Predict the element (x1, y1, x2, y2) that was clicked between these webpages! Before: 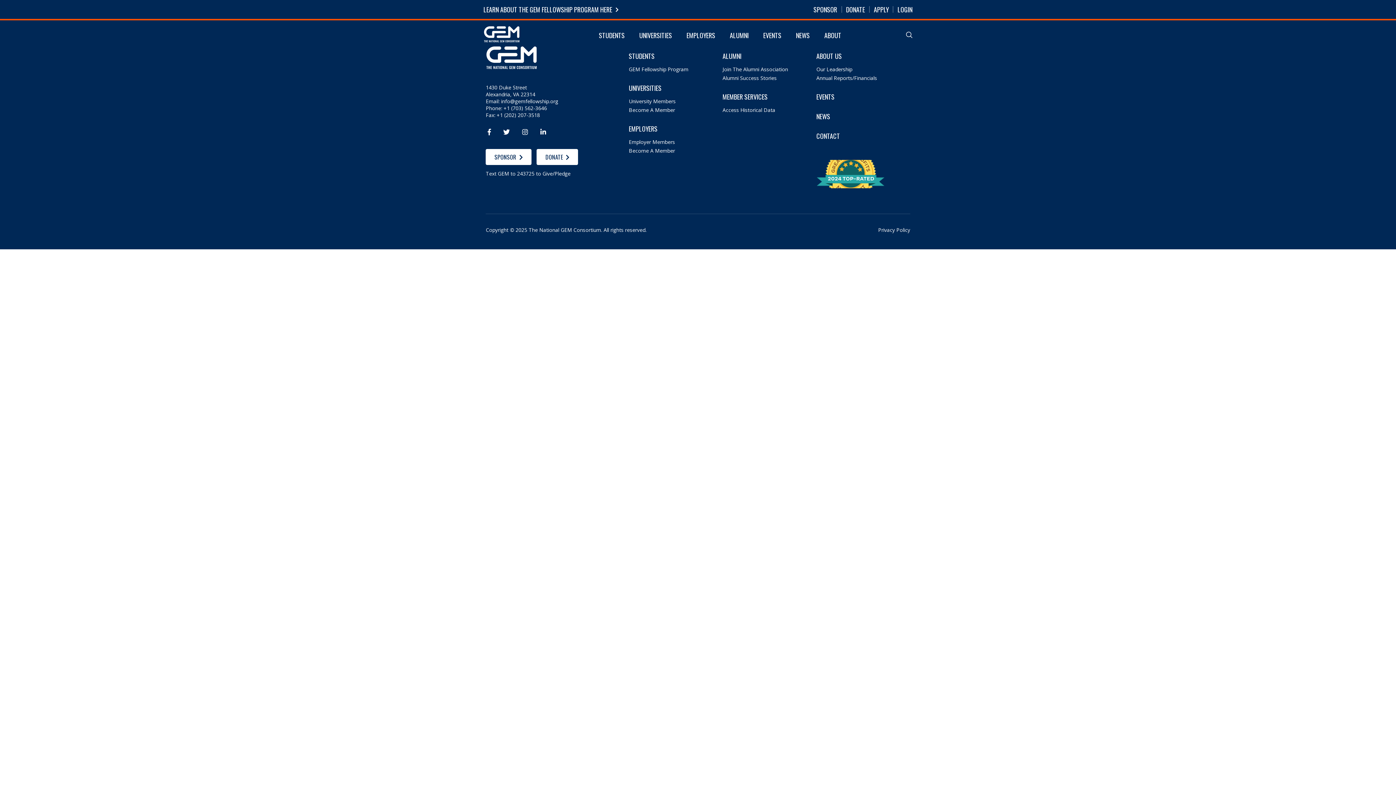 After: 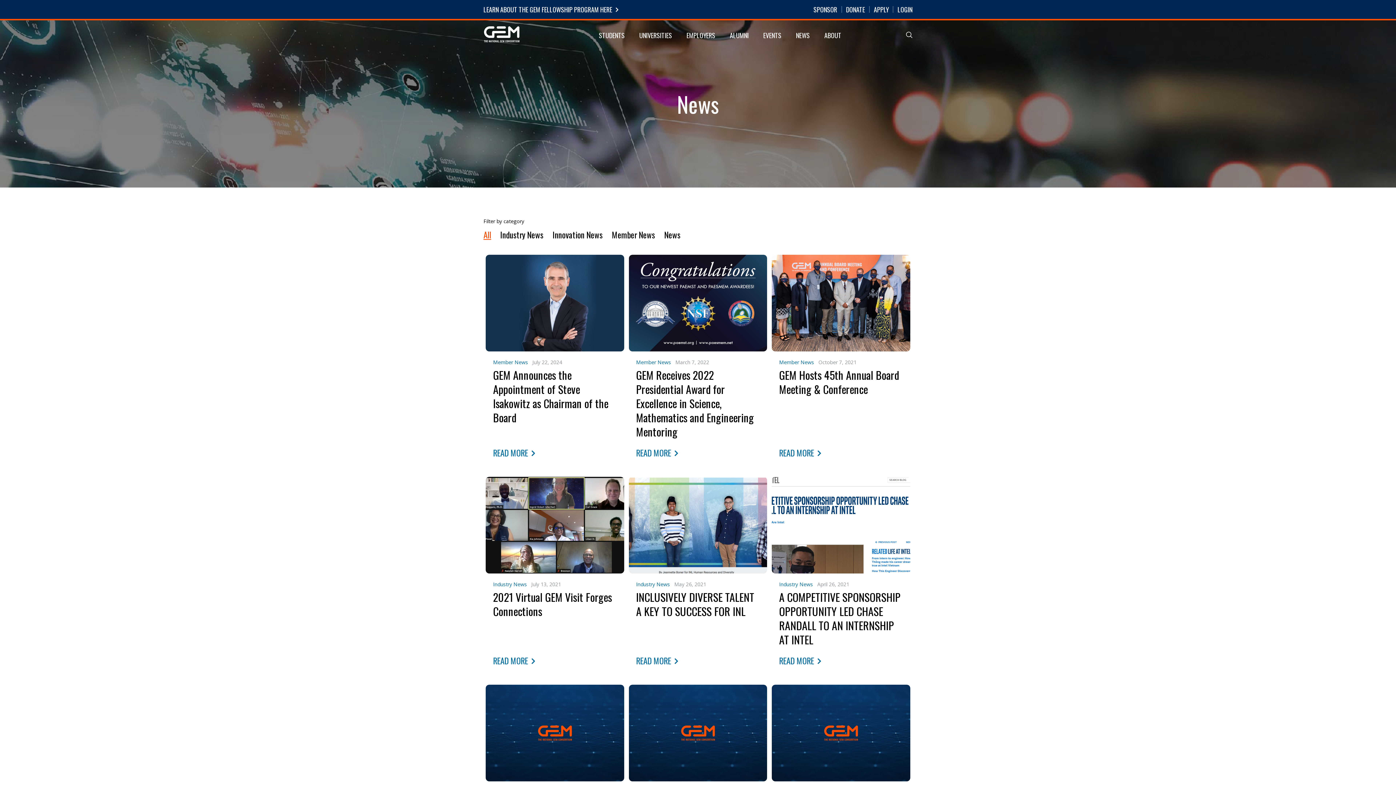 Action: bbox: (816, 112, 830, 120) label: NEWS